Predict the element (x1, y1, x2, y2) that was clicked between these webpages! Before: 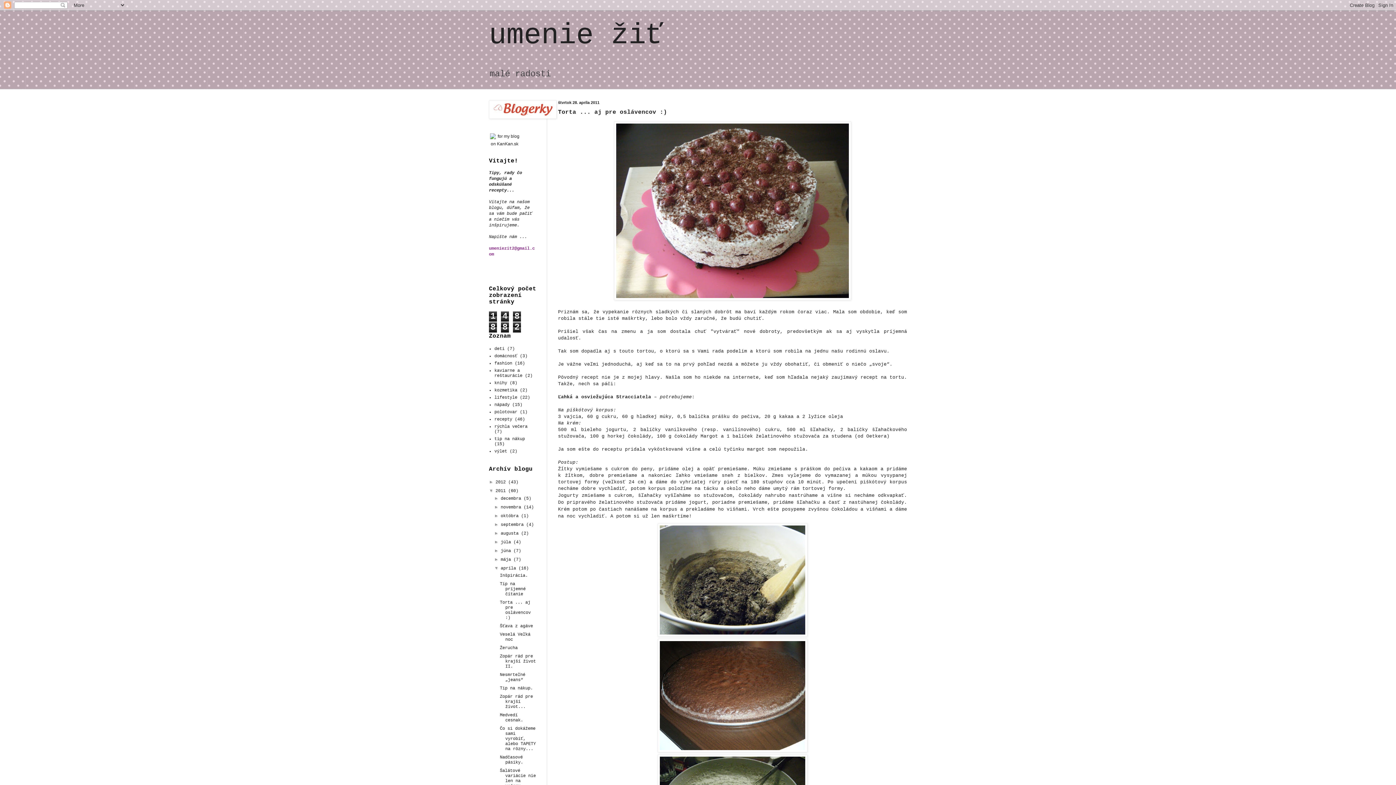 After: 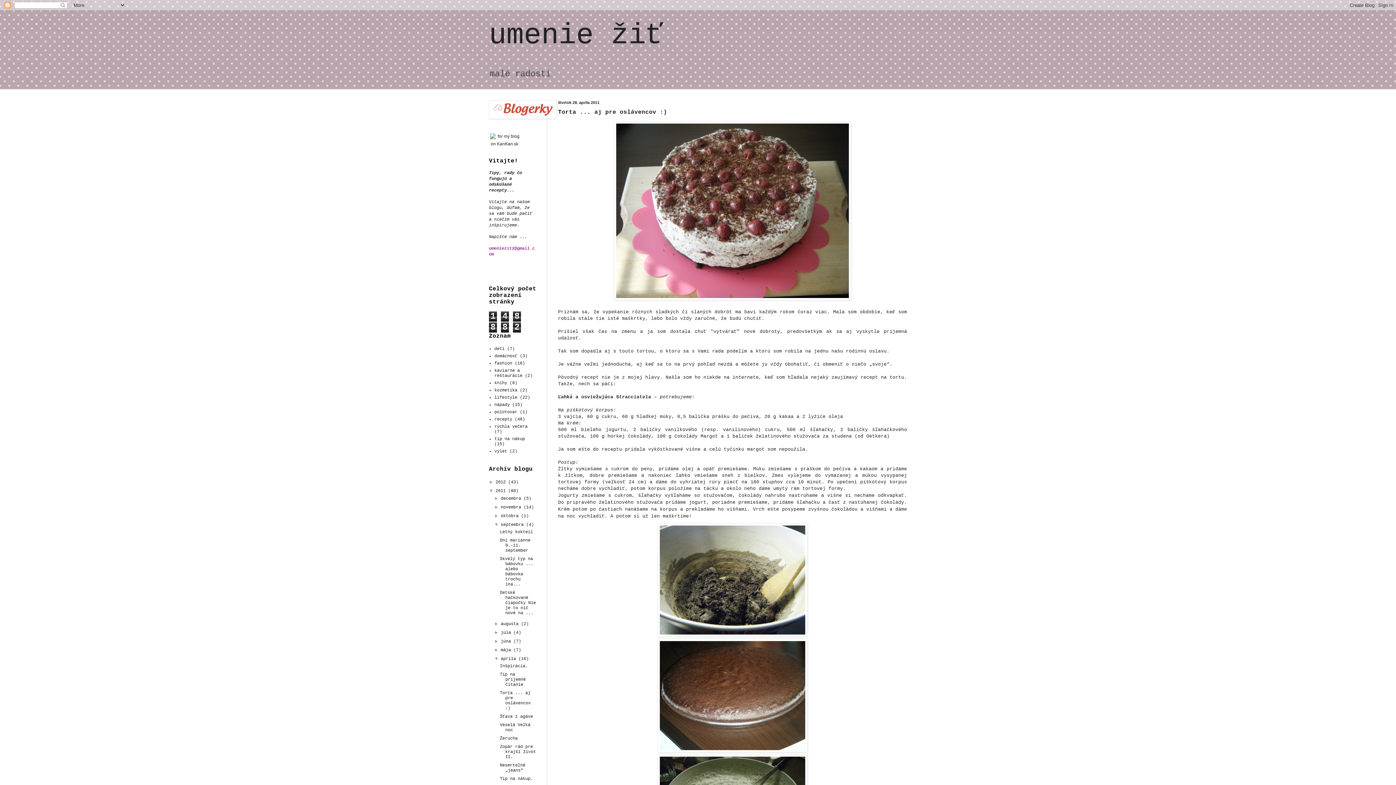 Action: label: ►   bbox: (494, 522, 500, 527)